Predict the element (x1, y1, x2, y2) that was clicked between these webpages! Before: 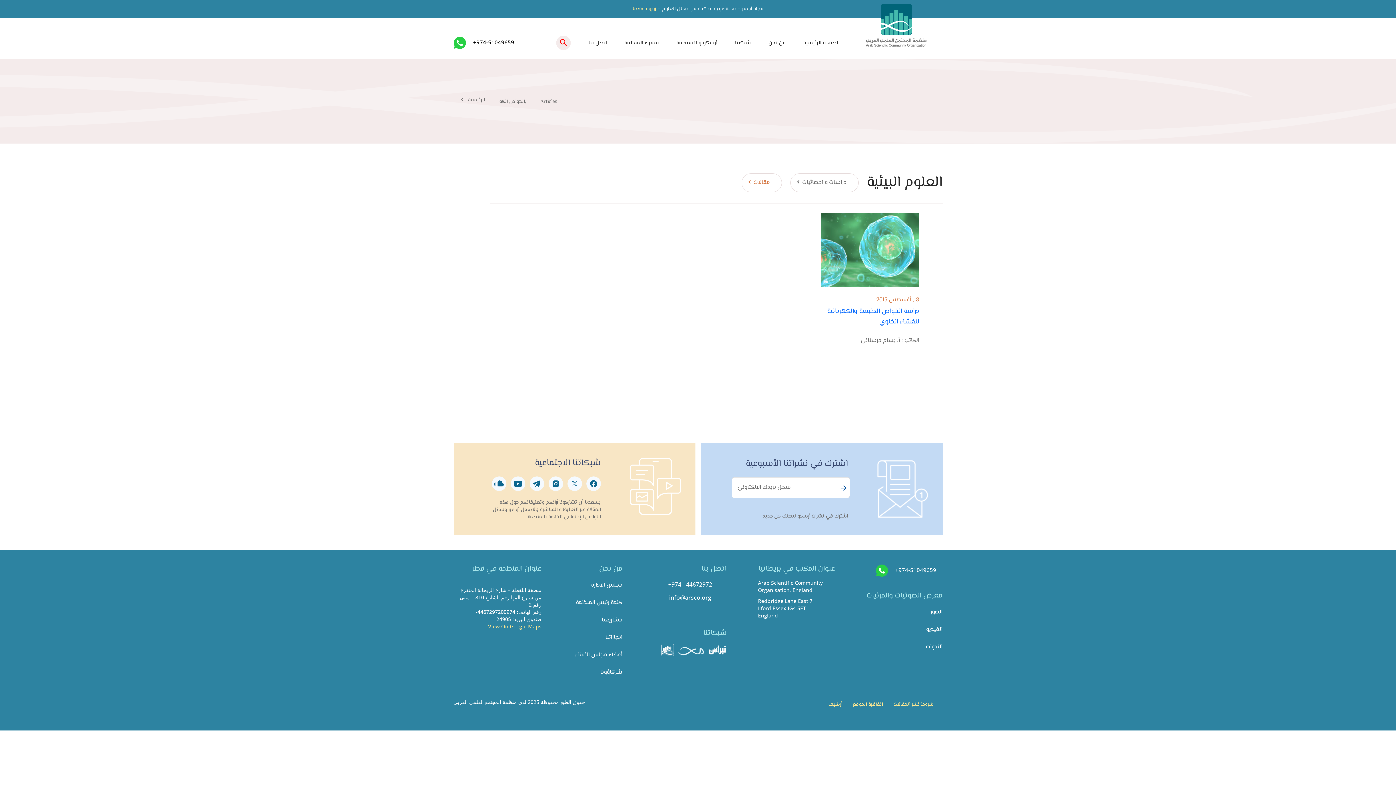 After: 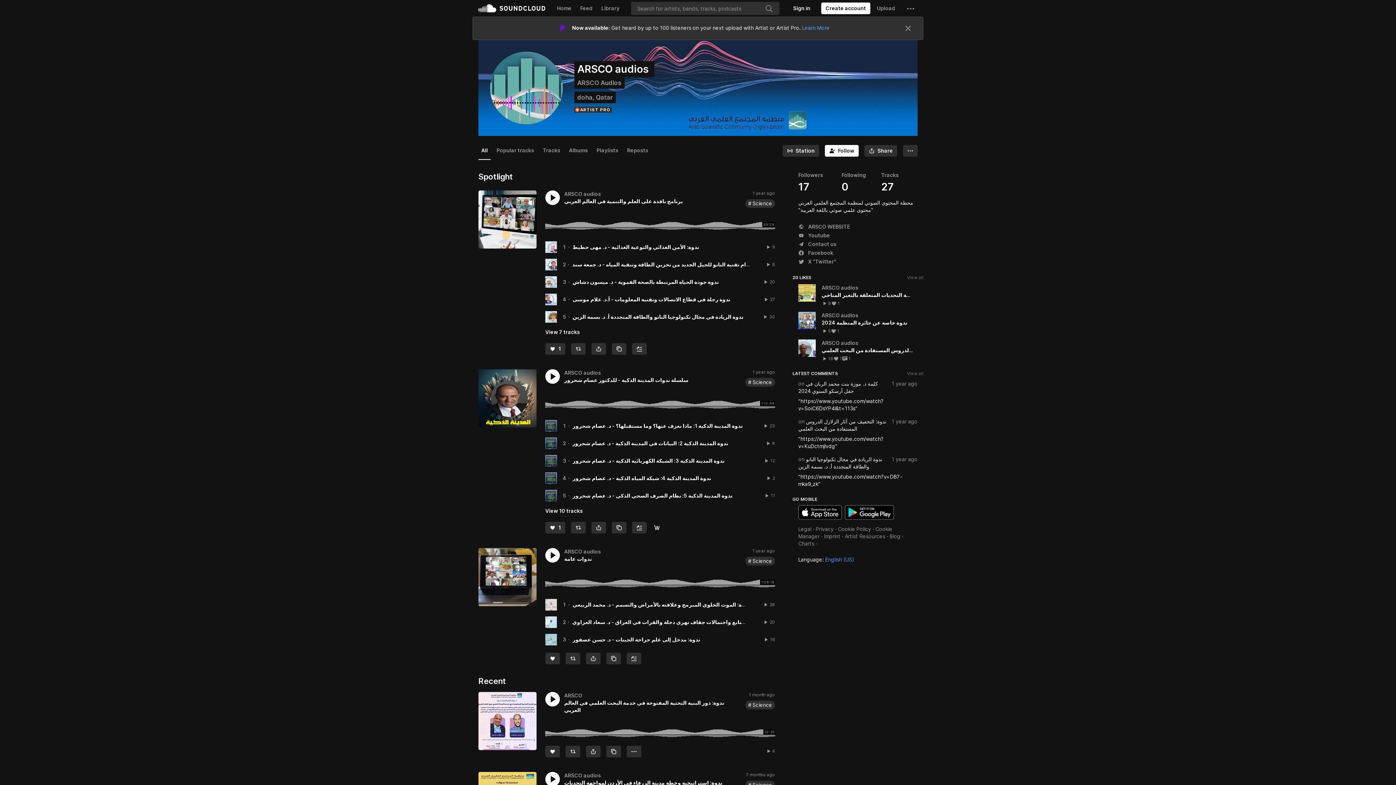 Action: bbox: (491, 476, 506, 491)